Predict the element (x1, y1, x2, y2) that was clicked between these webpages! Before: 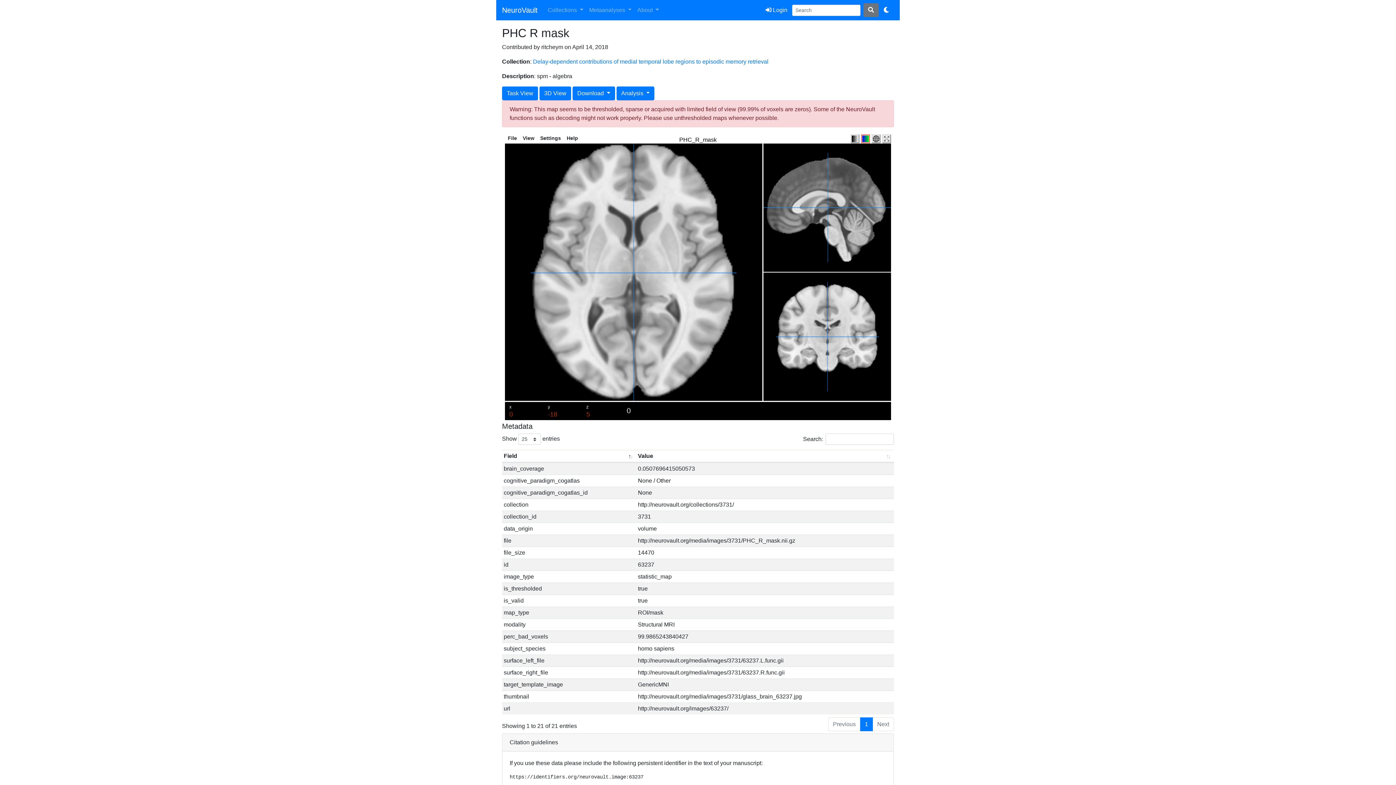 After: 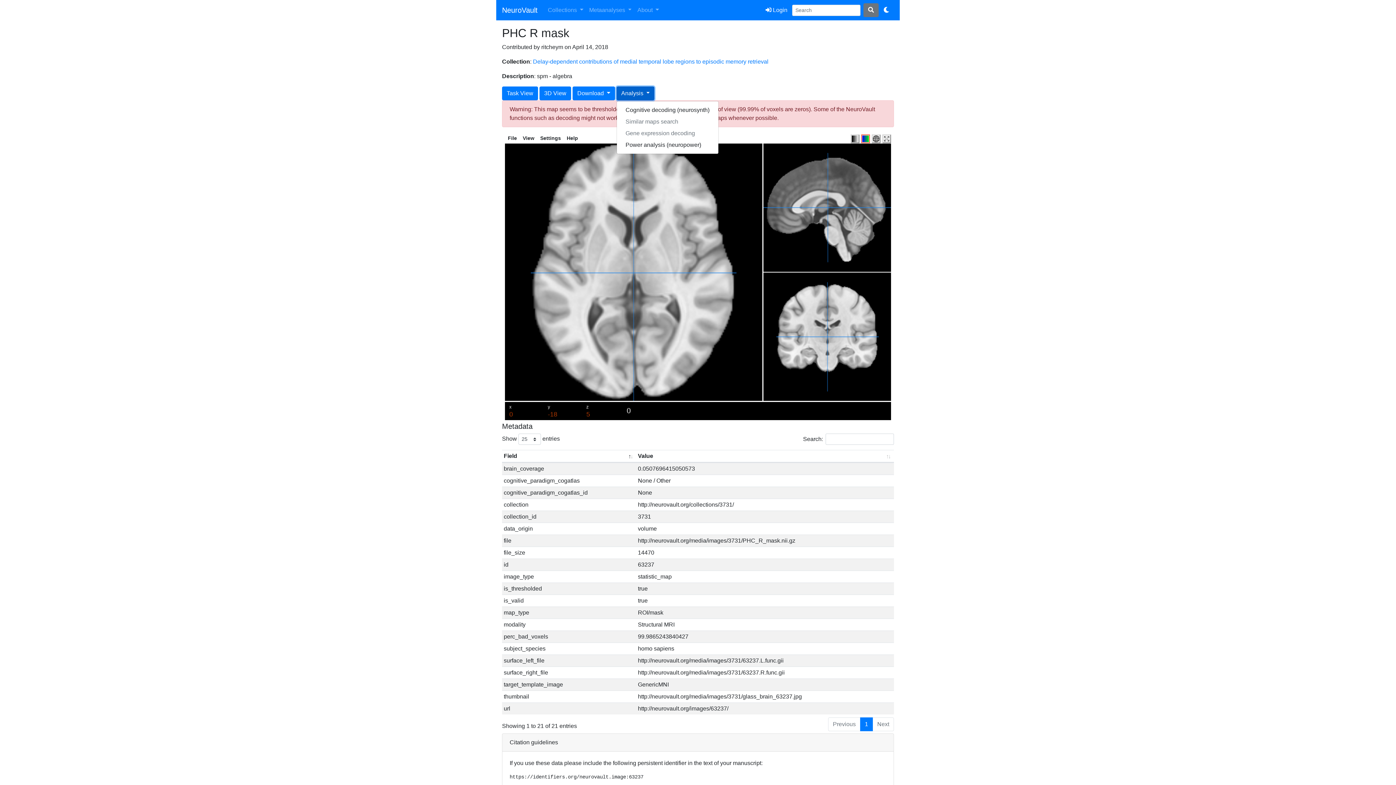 Action: bbox: (616, 86, 654, 100) label: Analysis 